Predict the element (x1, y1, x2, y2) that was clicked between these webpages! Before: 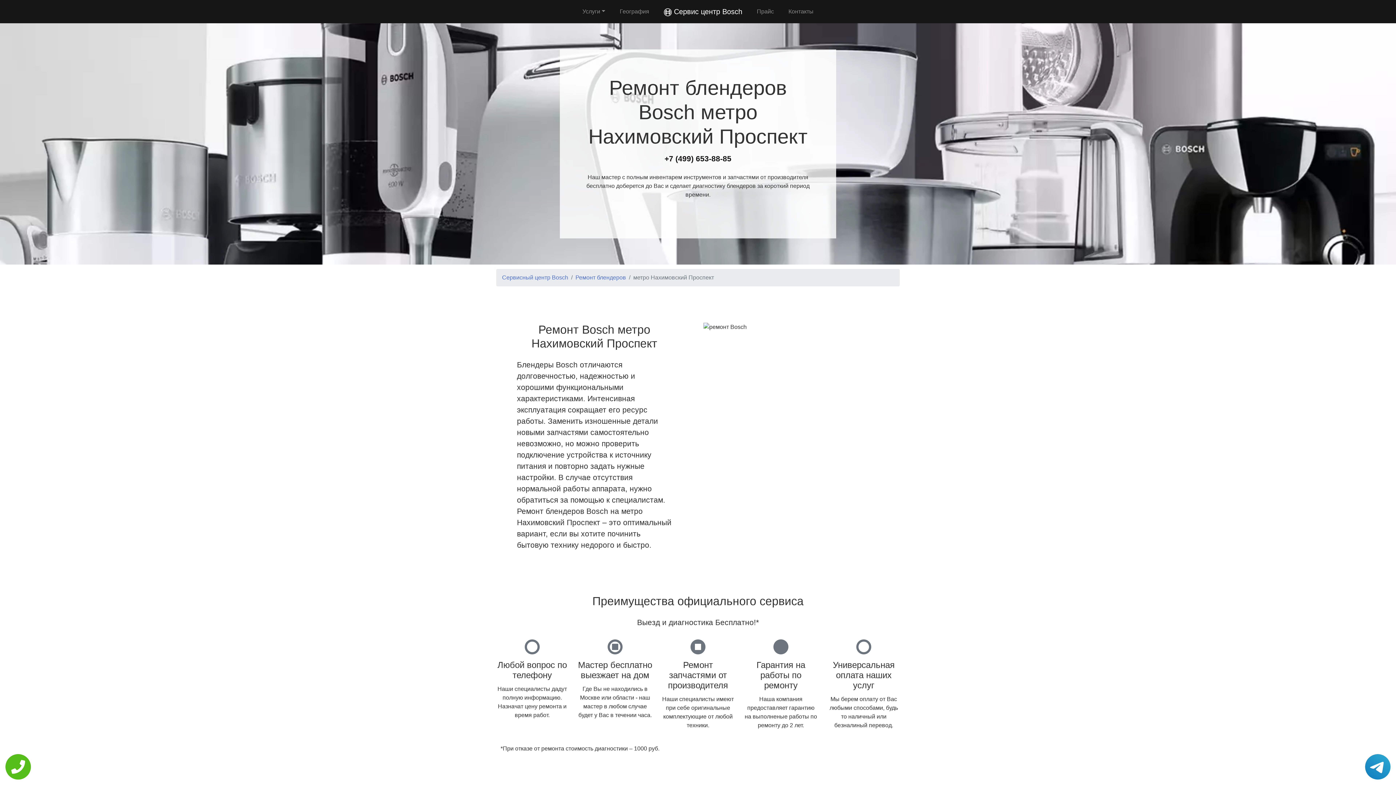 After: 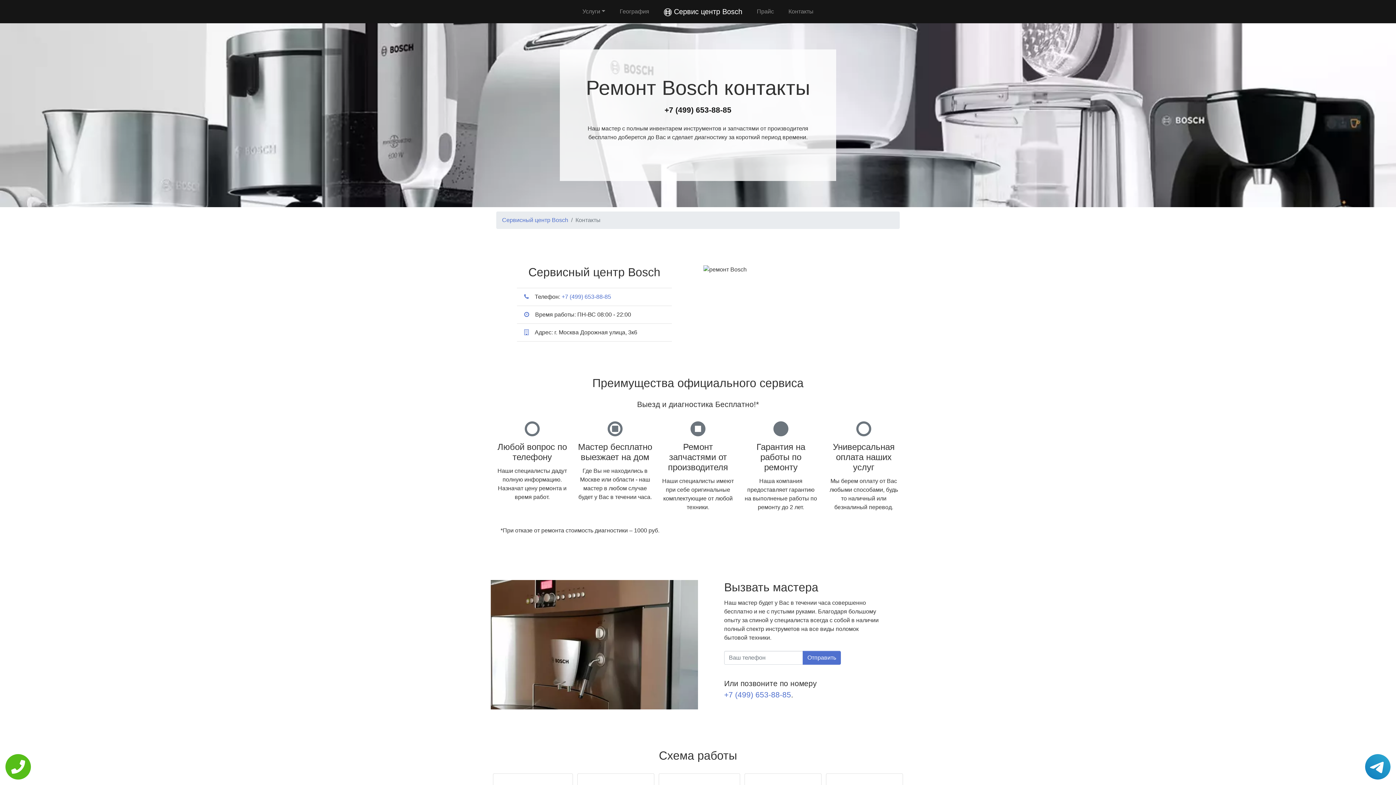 Action: bbox: (785, 4, 816, 18) label: Контакты